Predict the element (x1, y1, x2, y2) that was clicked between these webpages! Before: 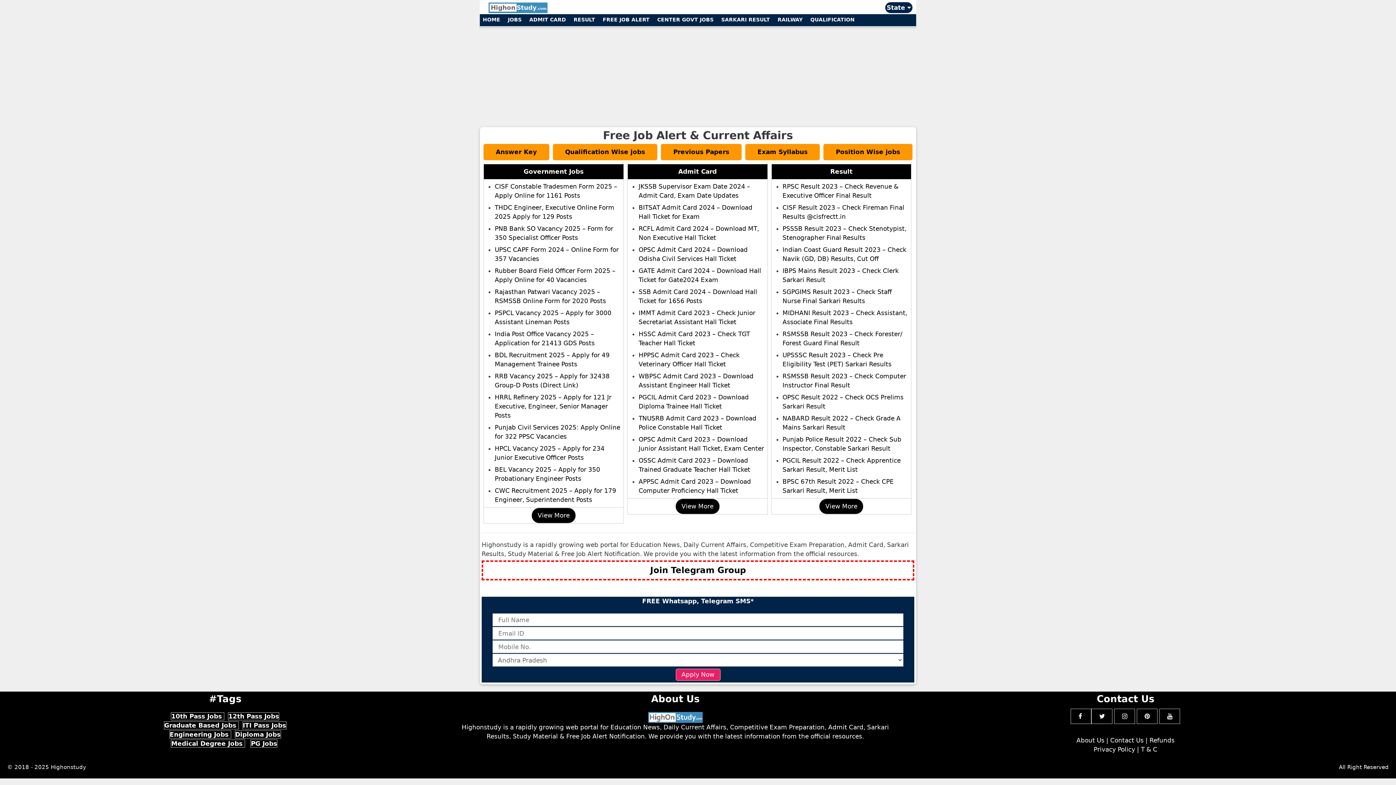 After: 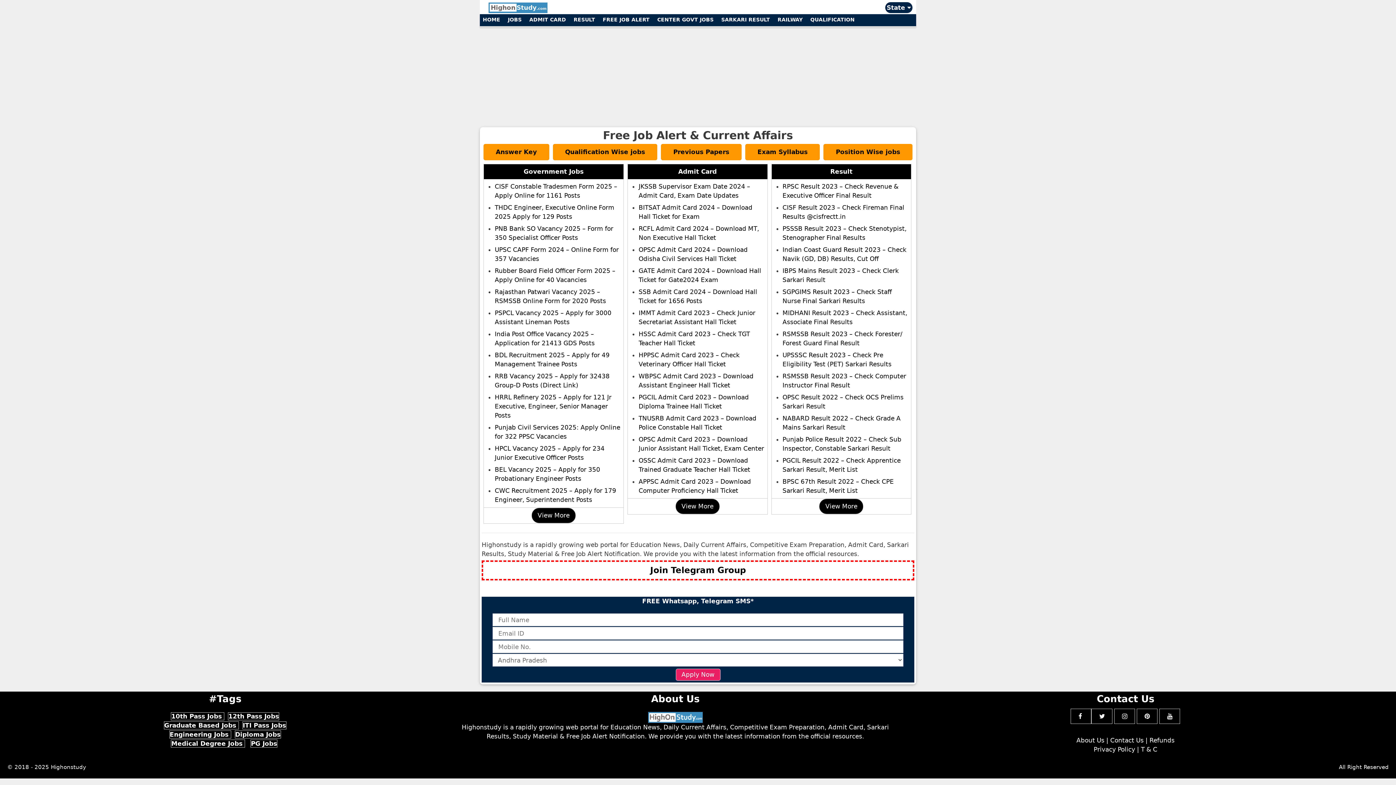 Action: bbox: (480, 14, 503, 26) label: HOME